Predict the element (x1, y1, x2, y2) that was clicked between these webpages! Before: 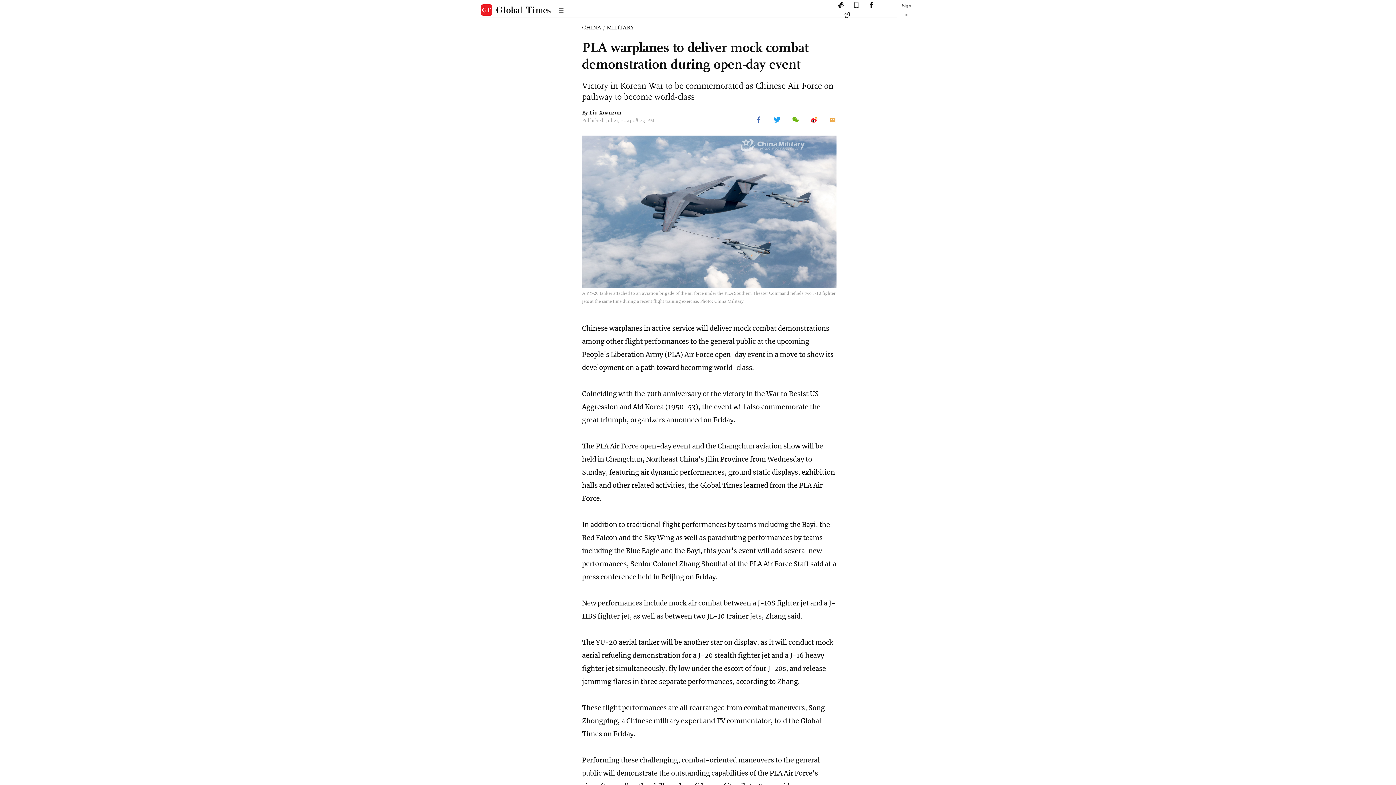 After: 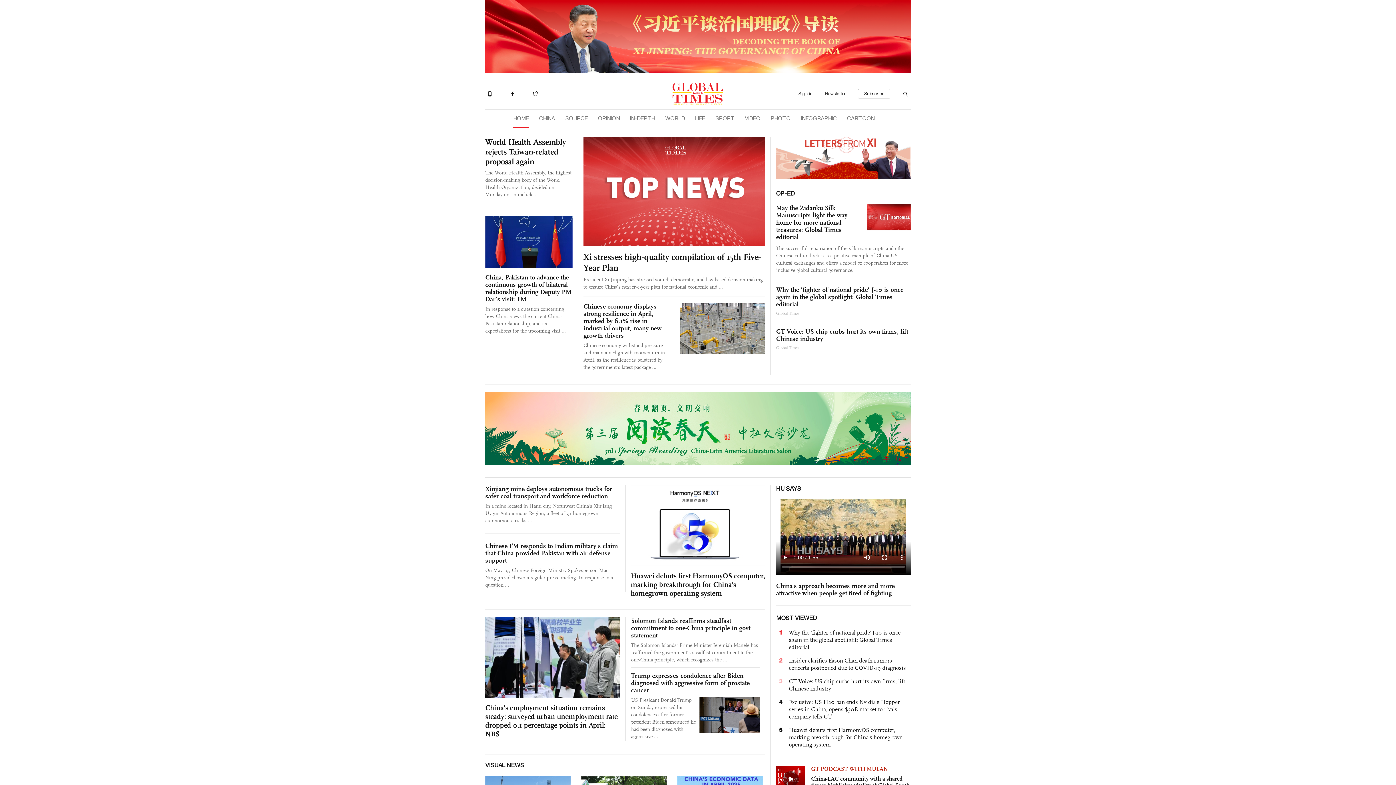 Action: bbox: (480, 4, 552, 16)